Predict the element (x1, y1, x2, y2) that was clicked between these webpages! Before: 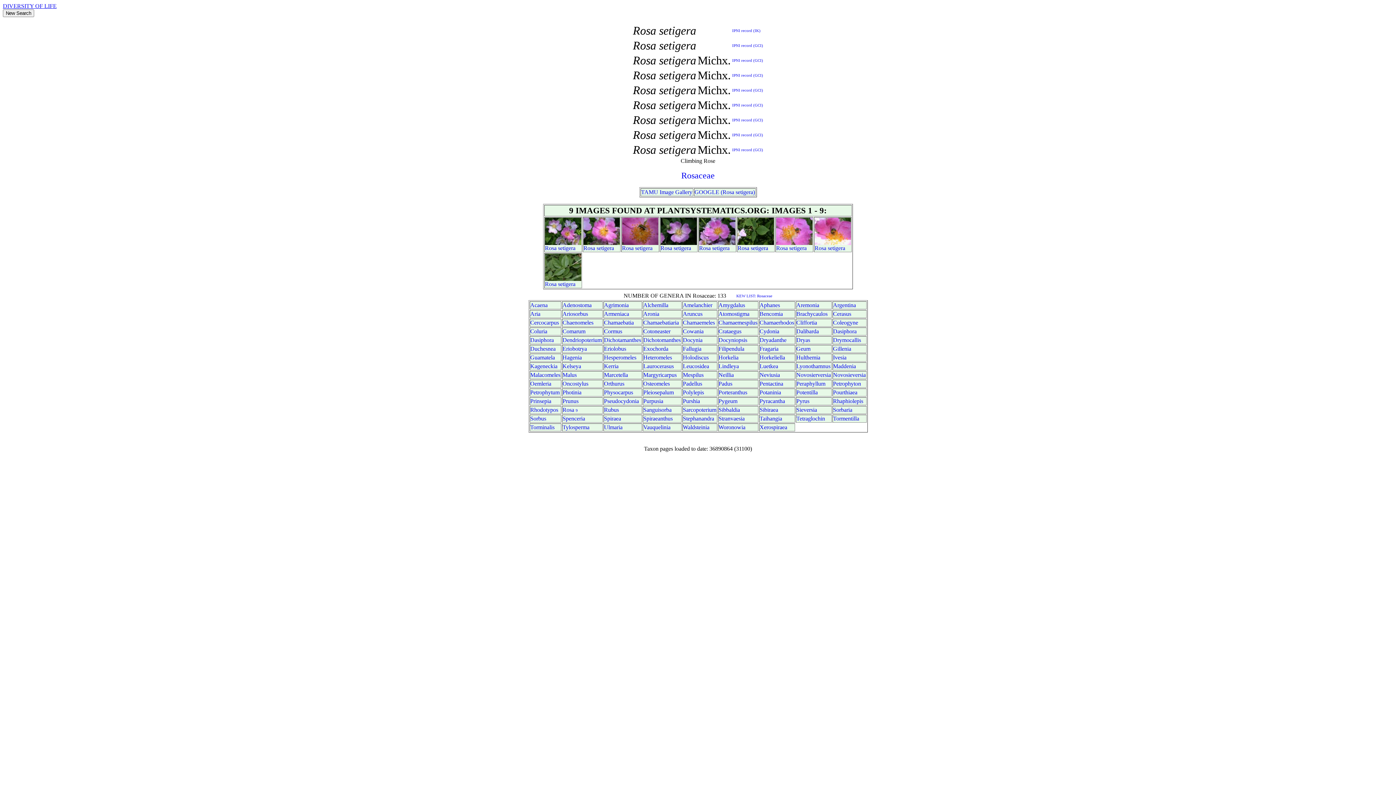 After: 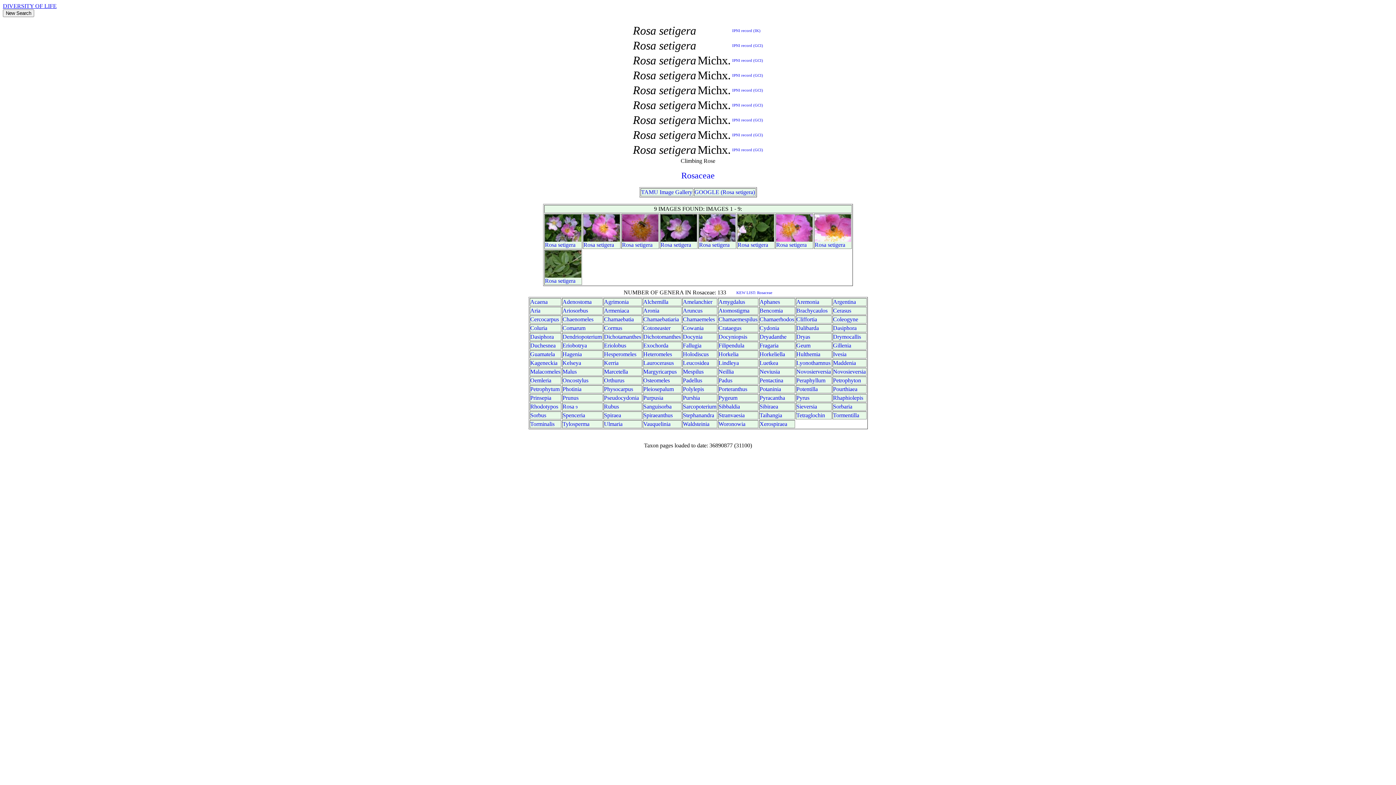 Action: bbox: (712, 245, 729, 251) label: setigera